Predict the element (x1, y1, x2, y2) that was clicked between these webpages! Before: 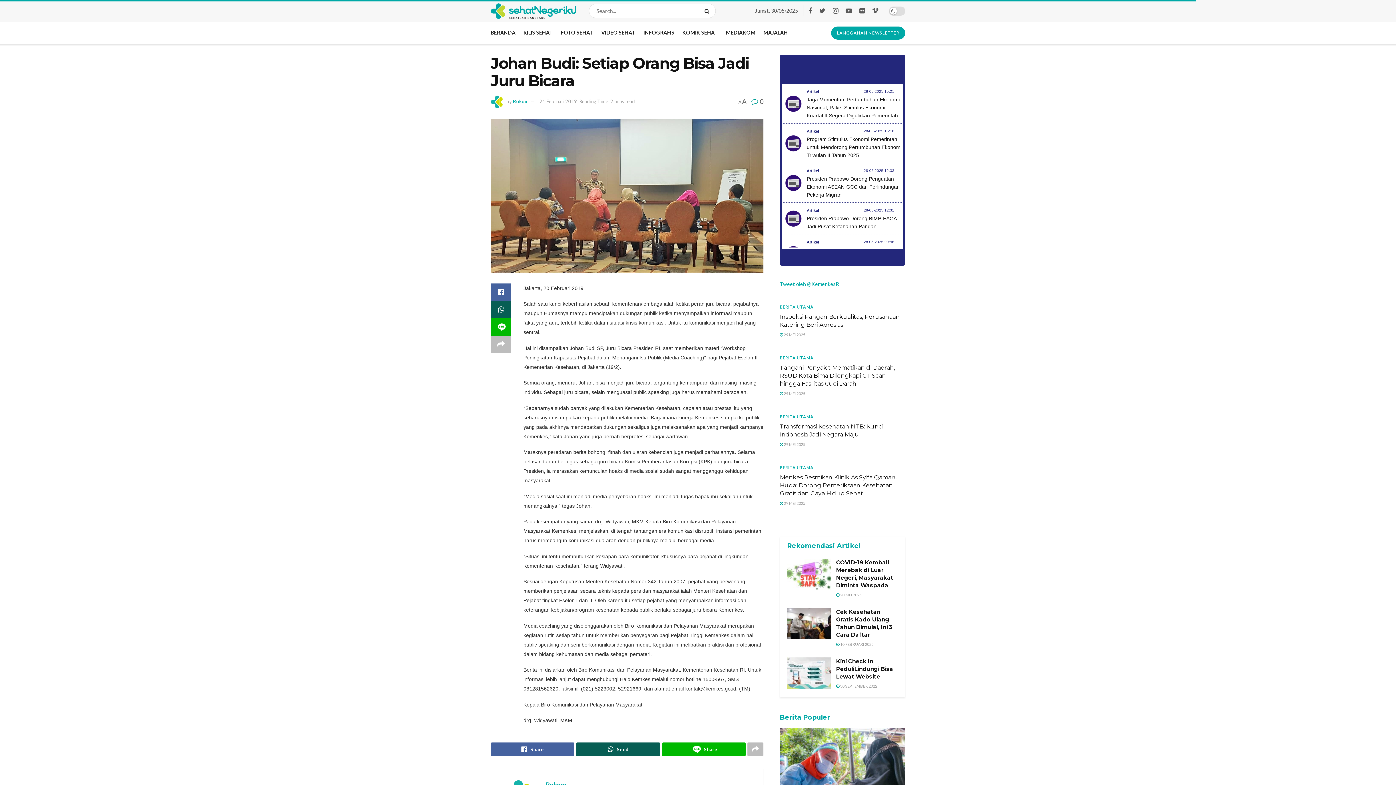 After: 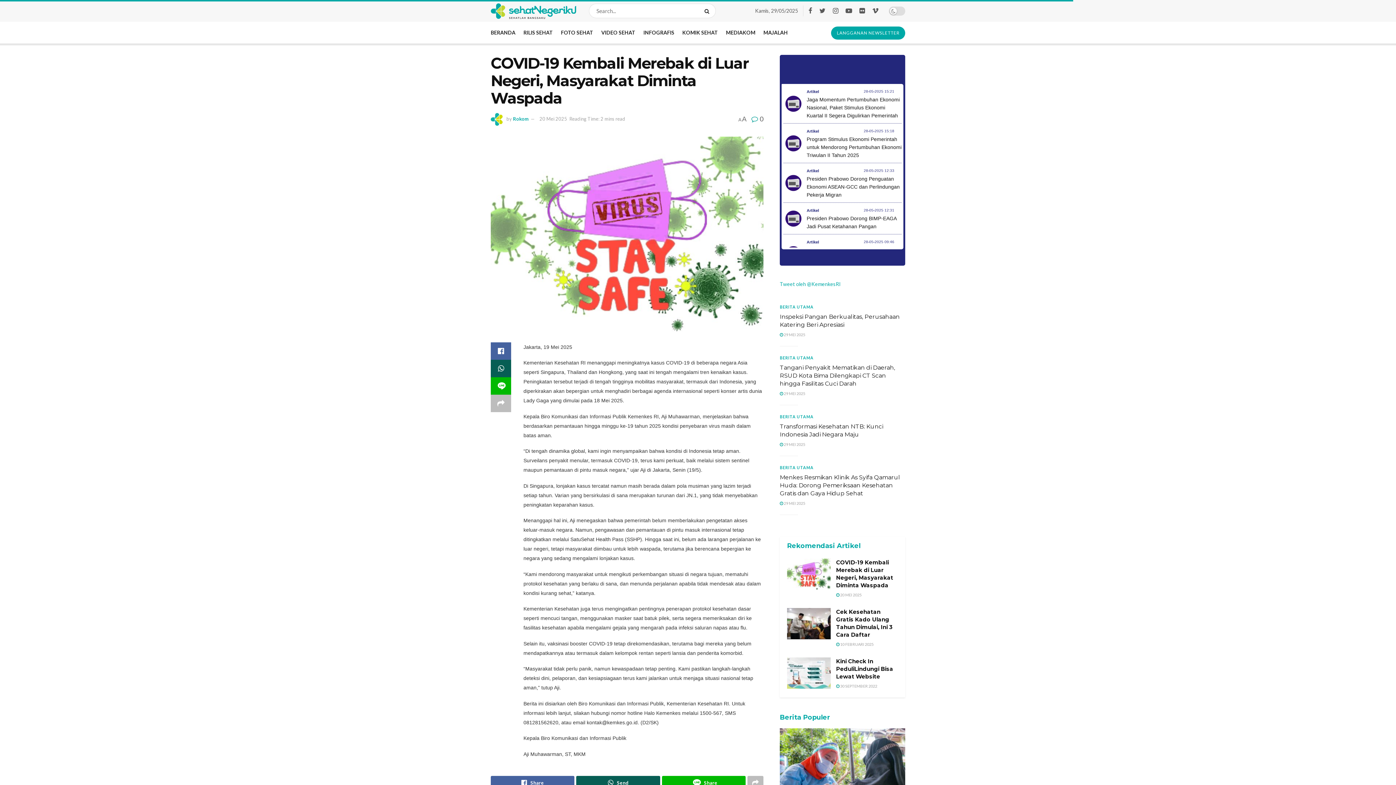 Action: bbox: (787, 558, 830, 590)